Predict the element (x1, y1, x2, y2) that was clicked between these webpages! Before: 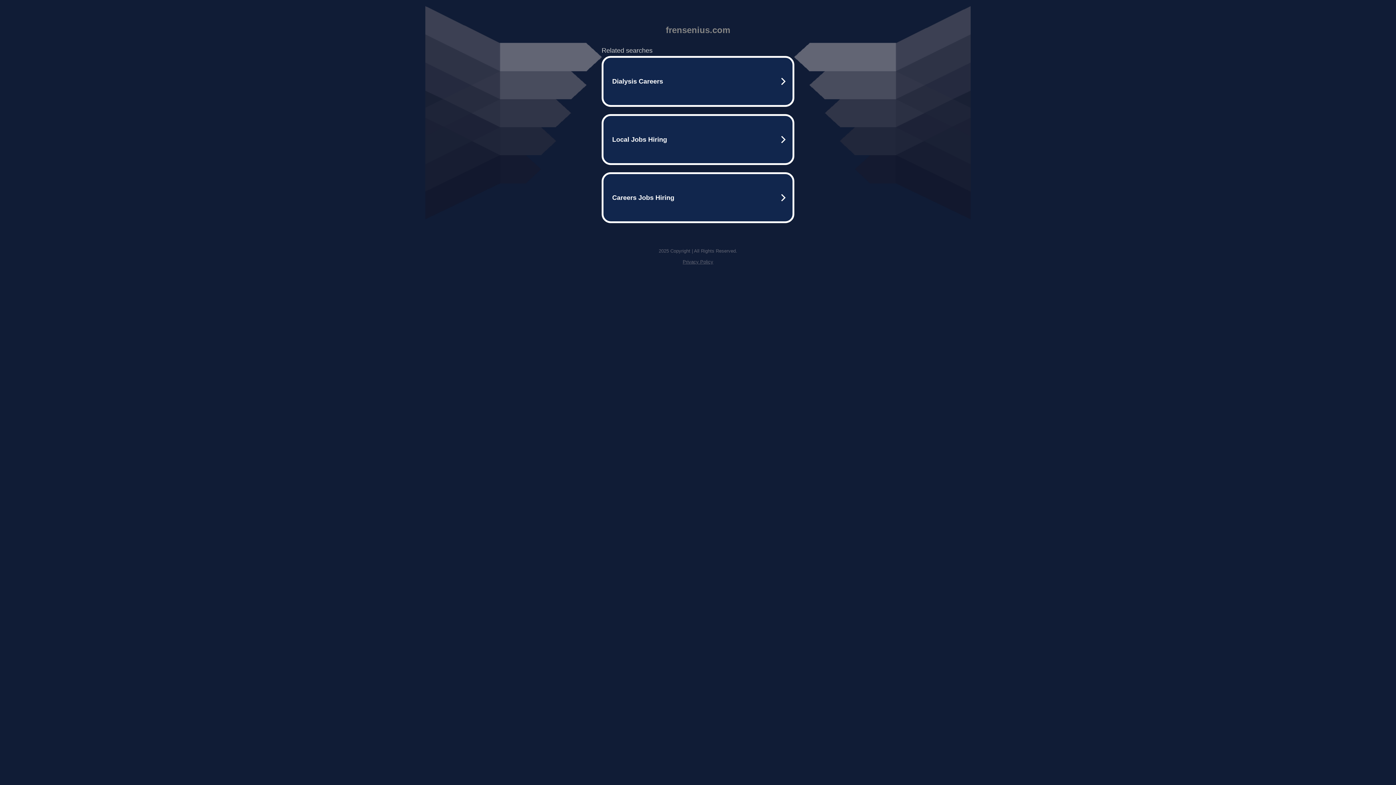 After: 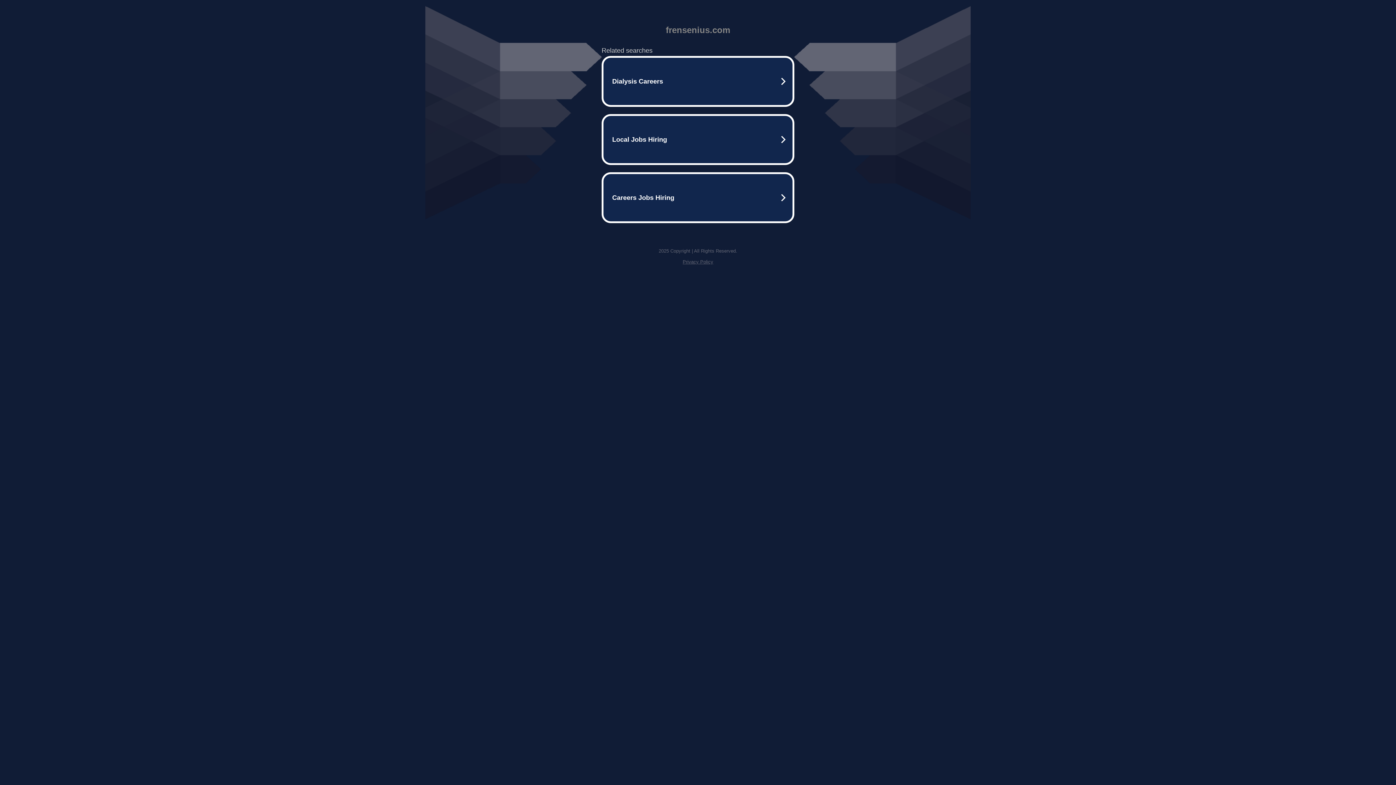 Action: bbox: (682, 259, 713, 264) label: Privacy Policy